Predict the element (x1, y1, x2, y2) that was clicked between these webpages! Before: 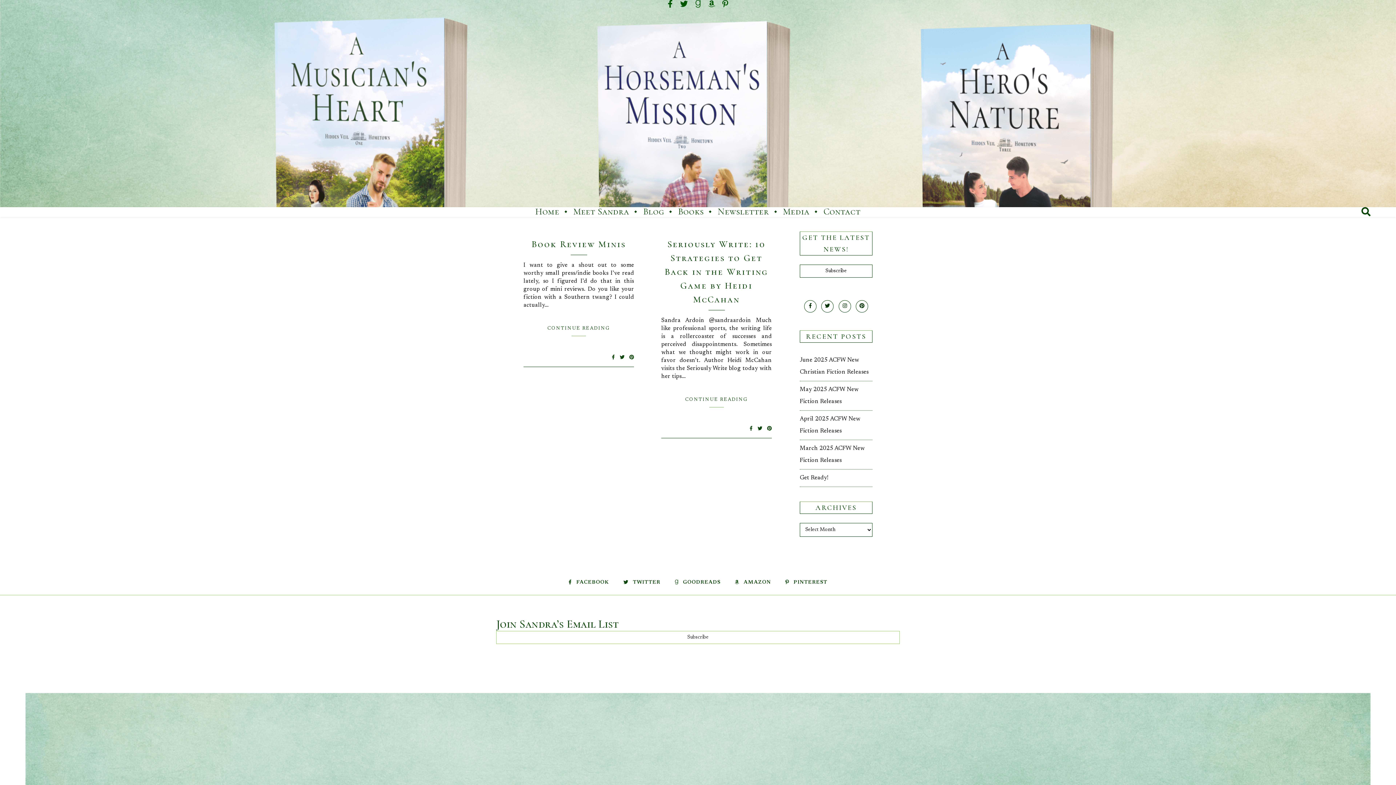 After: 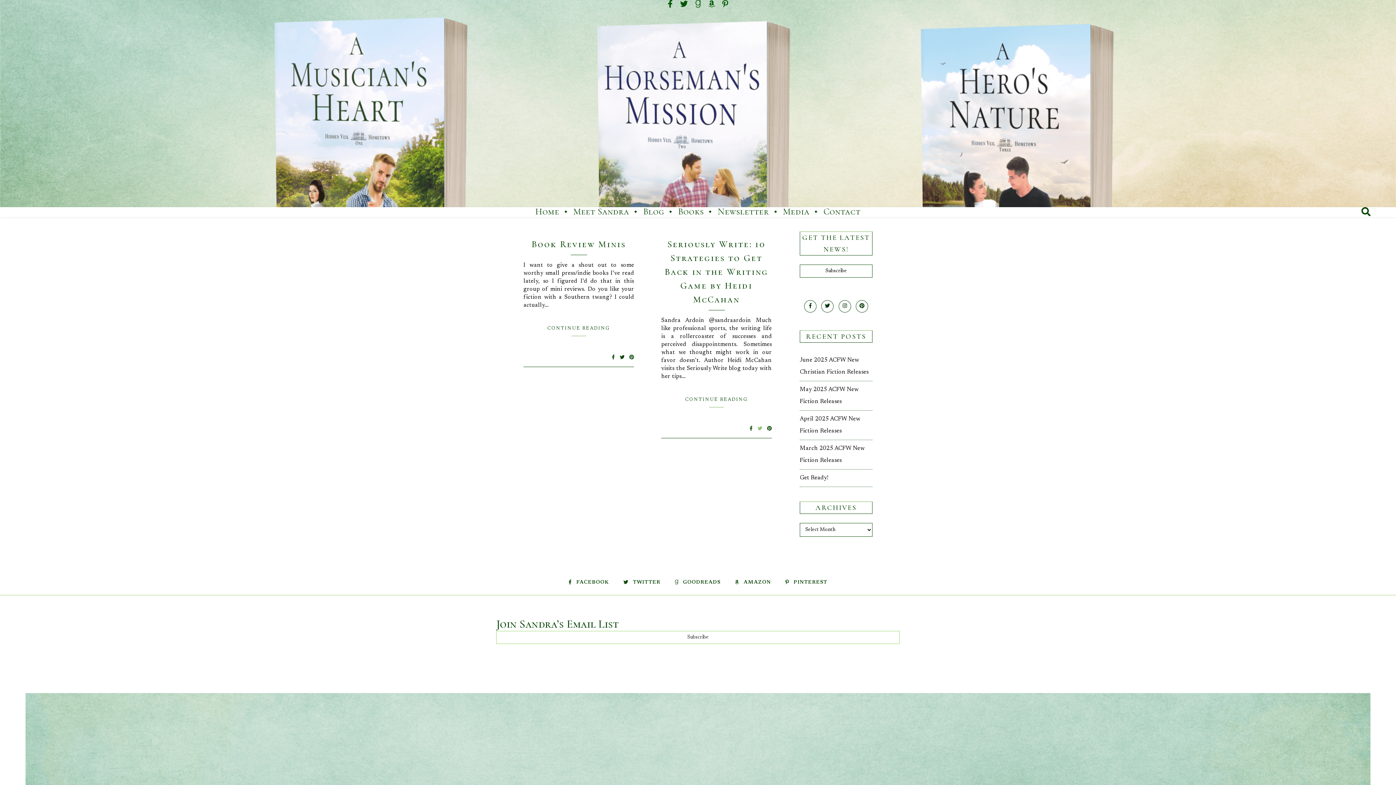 Action: bbox: (757, 426, 763, 431) label:  